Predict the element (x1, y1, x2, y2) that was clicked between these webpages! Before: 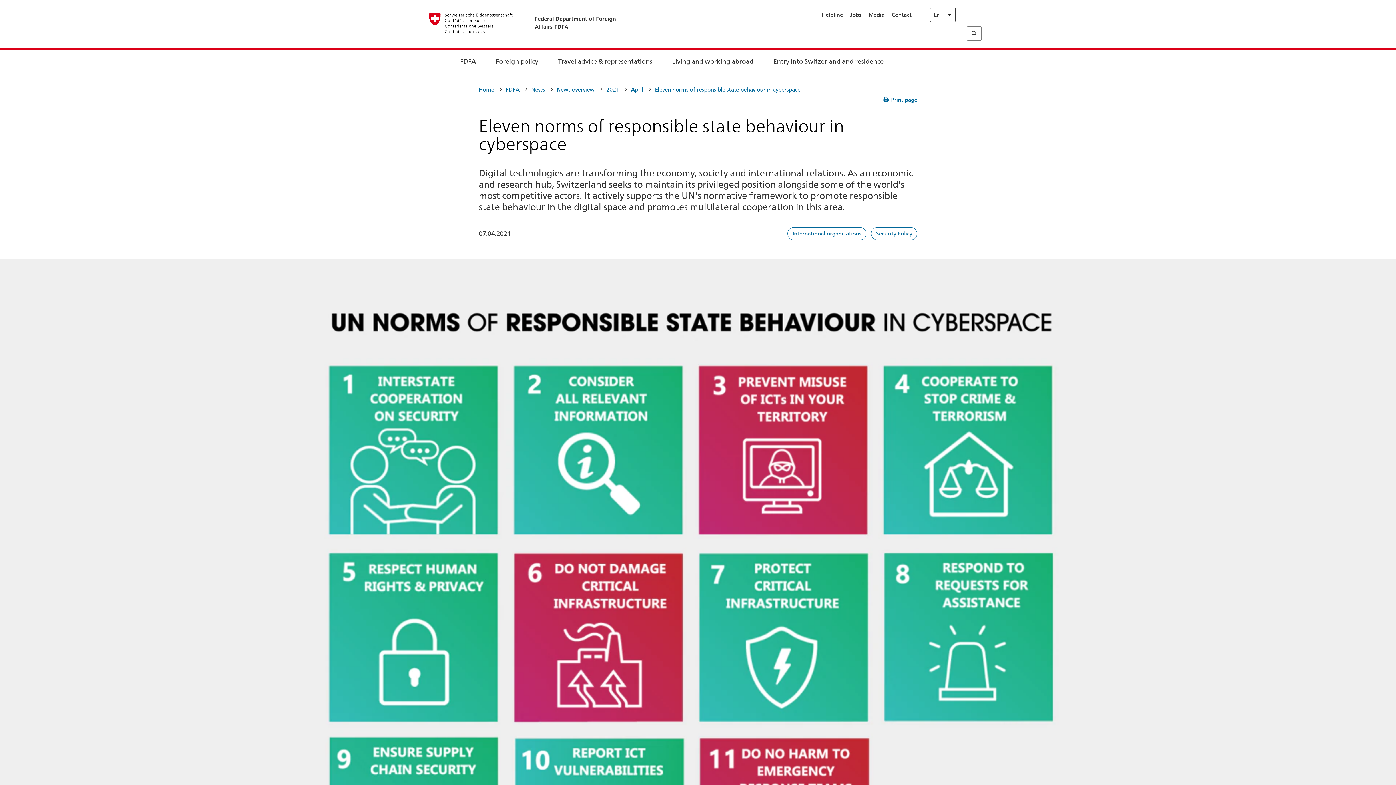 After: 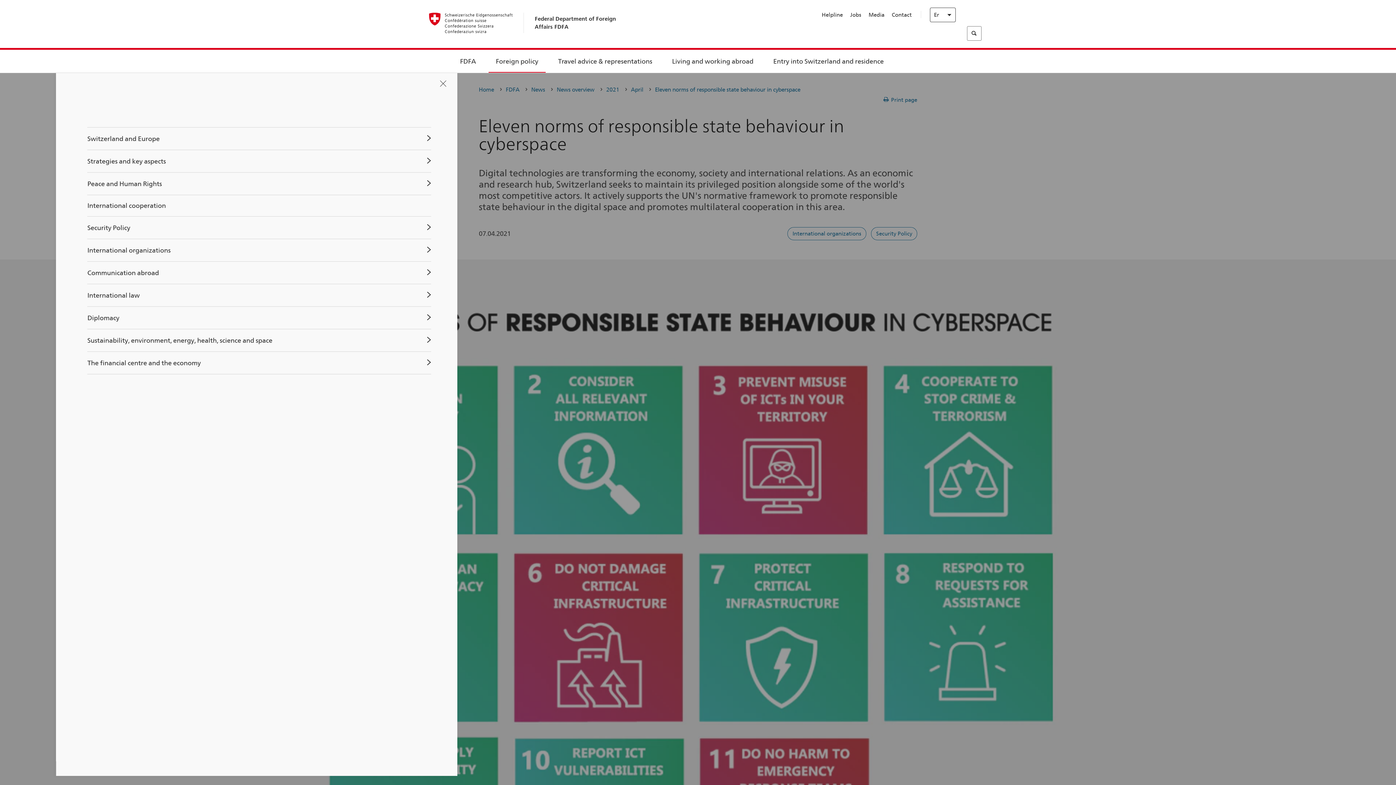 Action: bbox: (495, 58, 538, 64) label: Foreign policy